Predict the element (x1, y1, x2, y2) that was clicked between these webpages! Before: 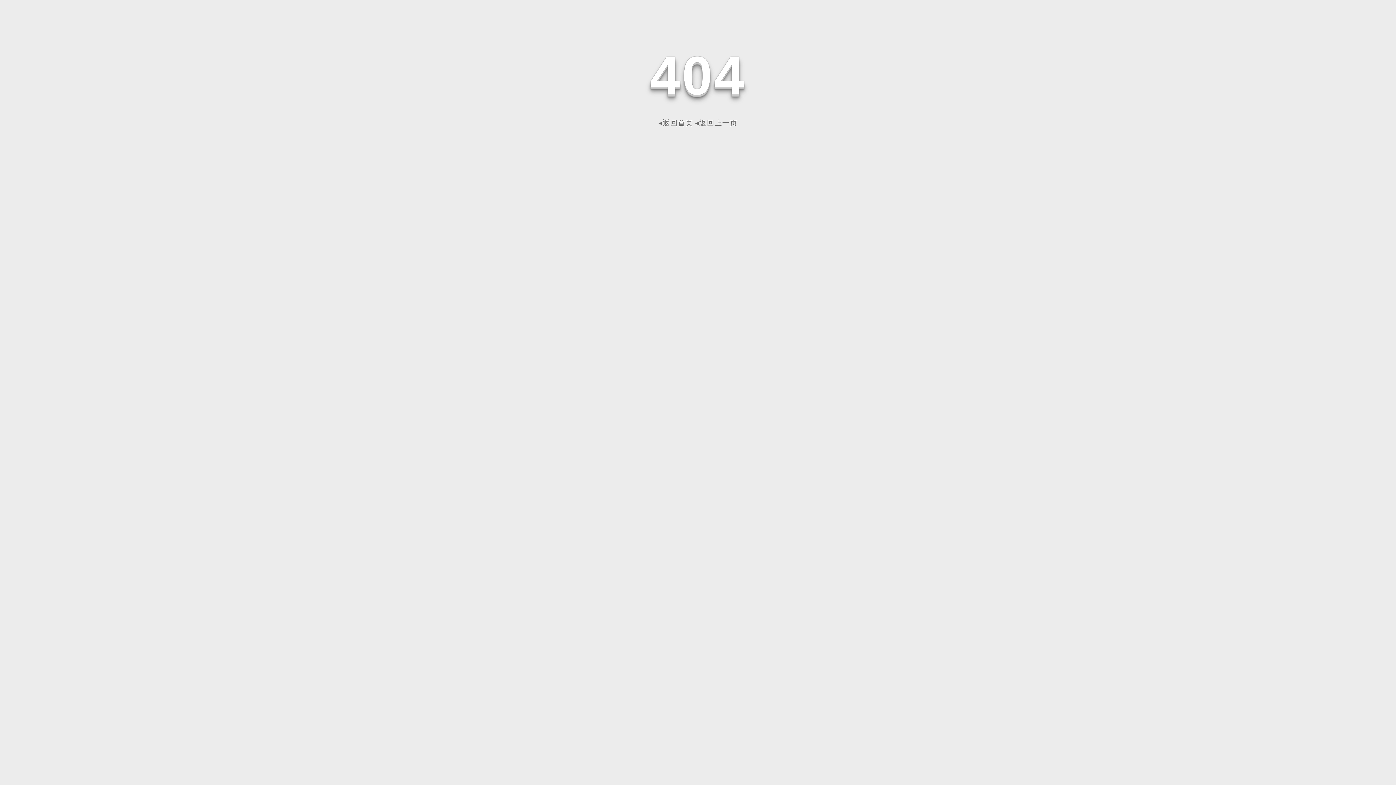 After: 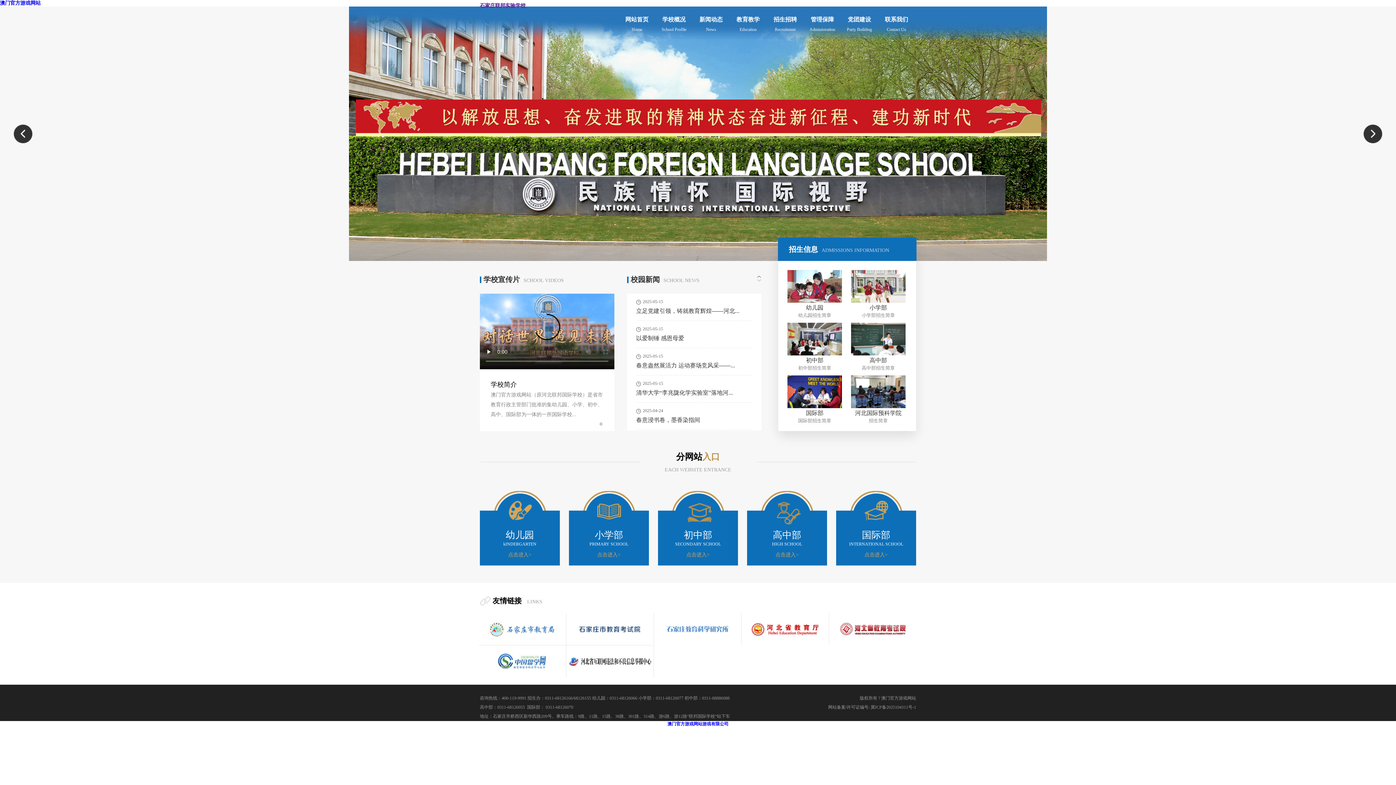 Action: label: ◂返回首页 bbox: (658, 118, 693, 126)